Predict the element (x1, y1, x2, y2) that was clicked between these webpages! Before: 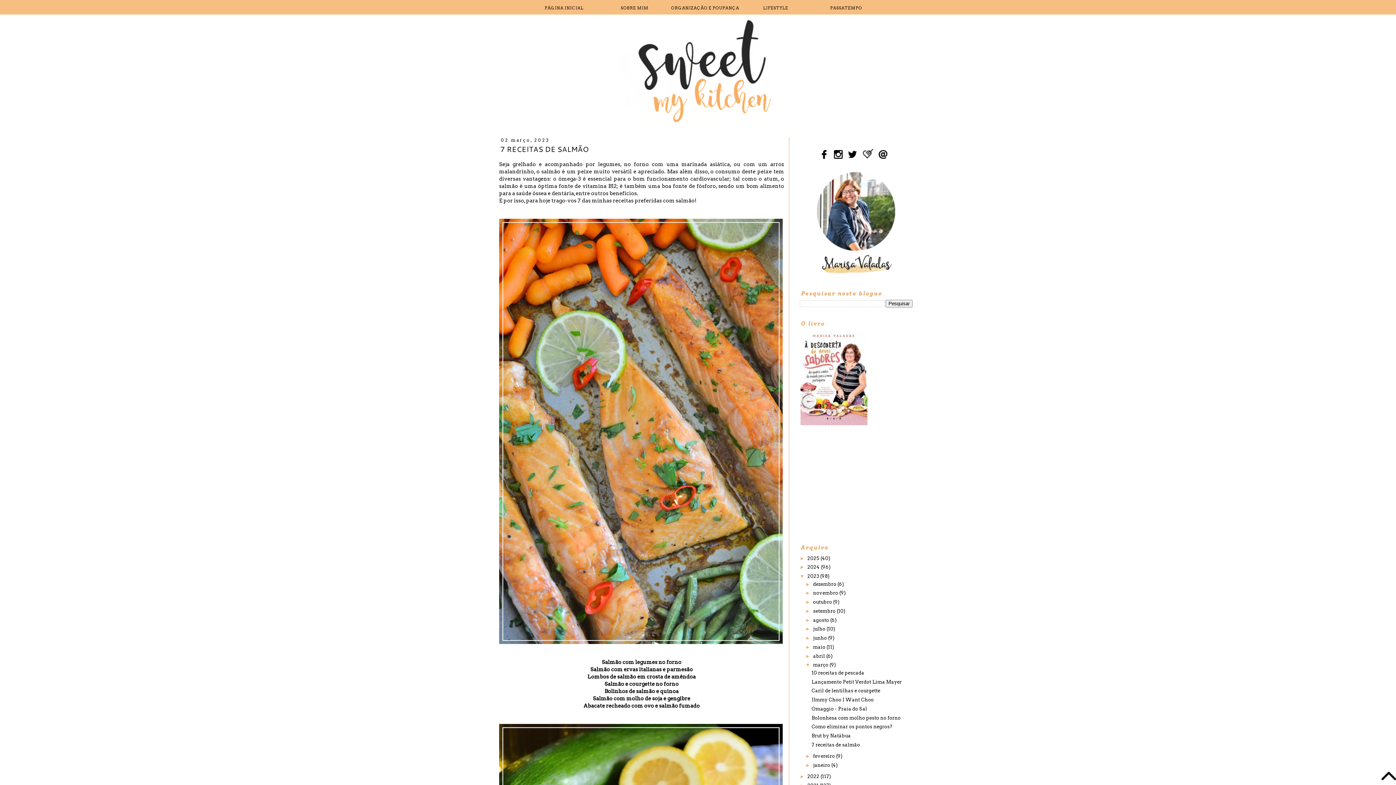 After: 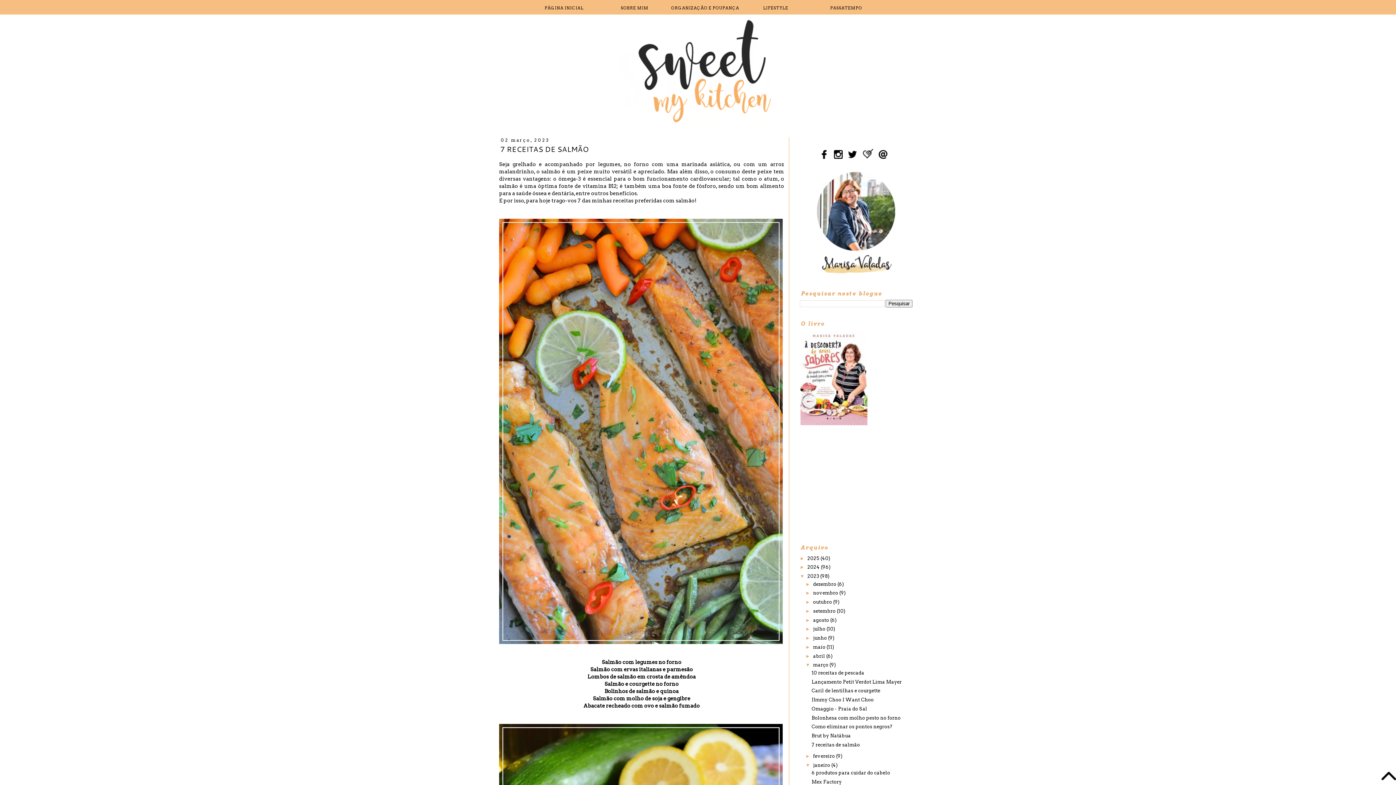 Action: label: ►   bbox: (805, 762, 813, 768)